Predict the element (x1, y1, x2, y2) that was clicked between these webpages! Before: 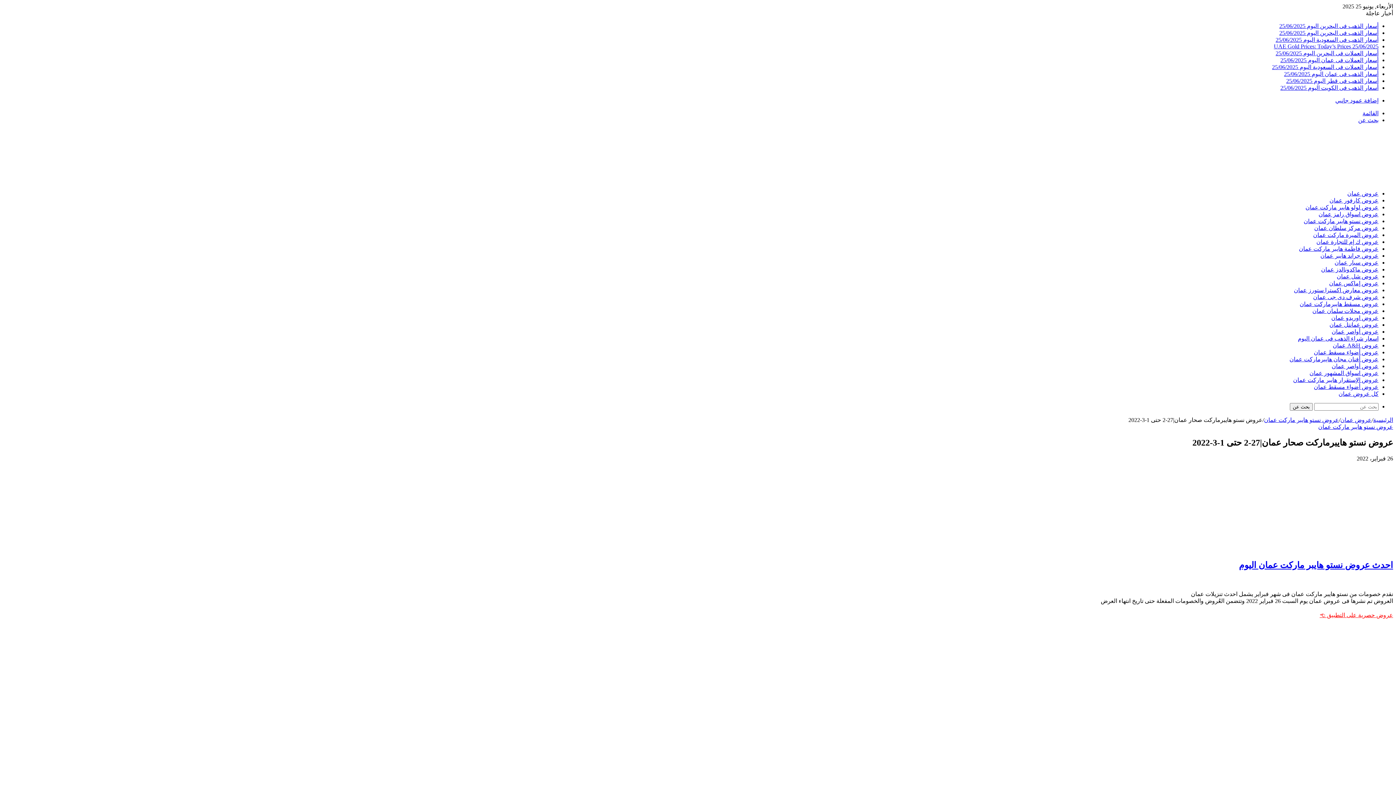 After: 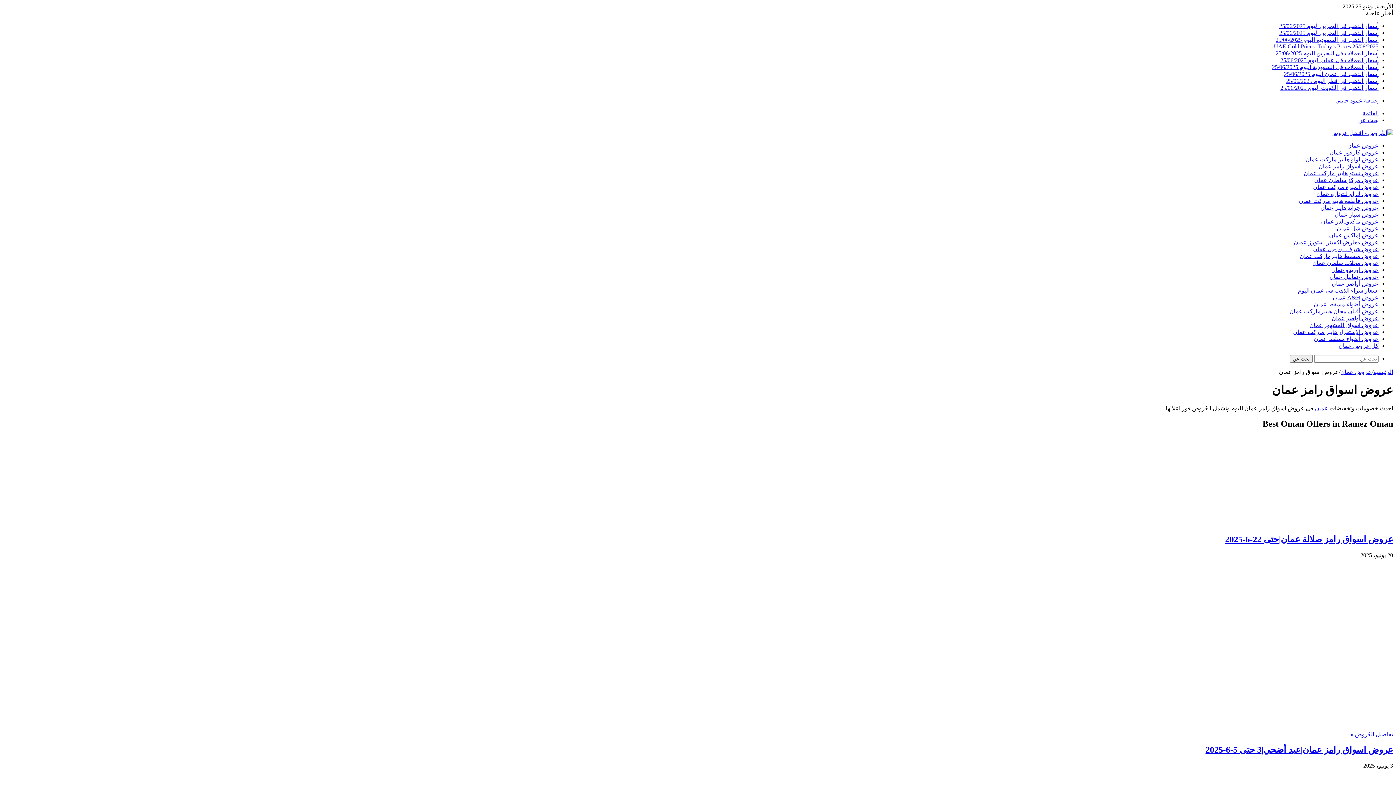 Action: label: عروض اسواق رامز عمان bbox: (1318, 211, 1378, 217)